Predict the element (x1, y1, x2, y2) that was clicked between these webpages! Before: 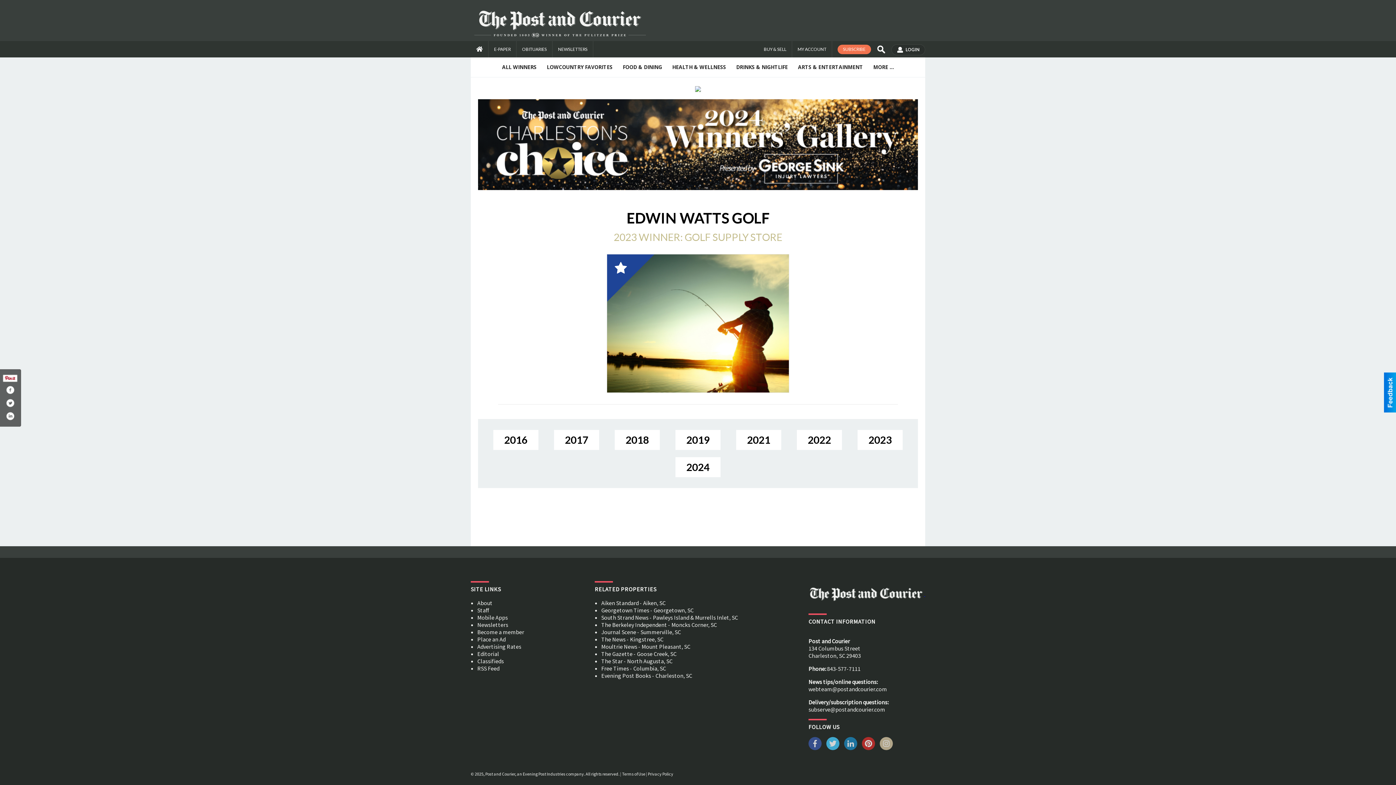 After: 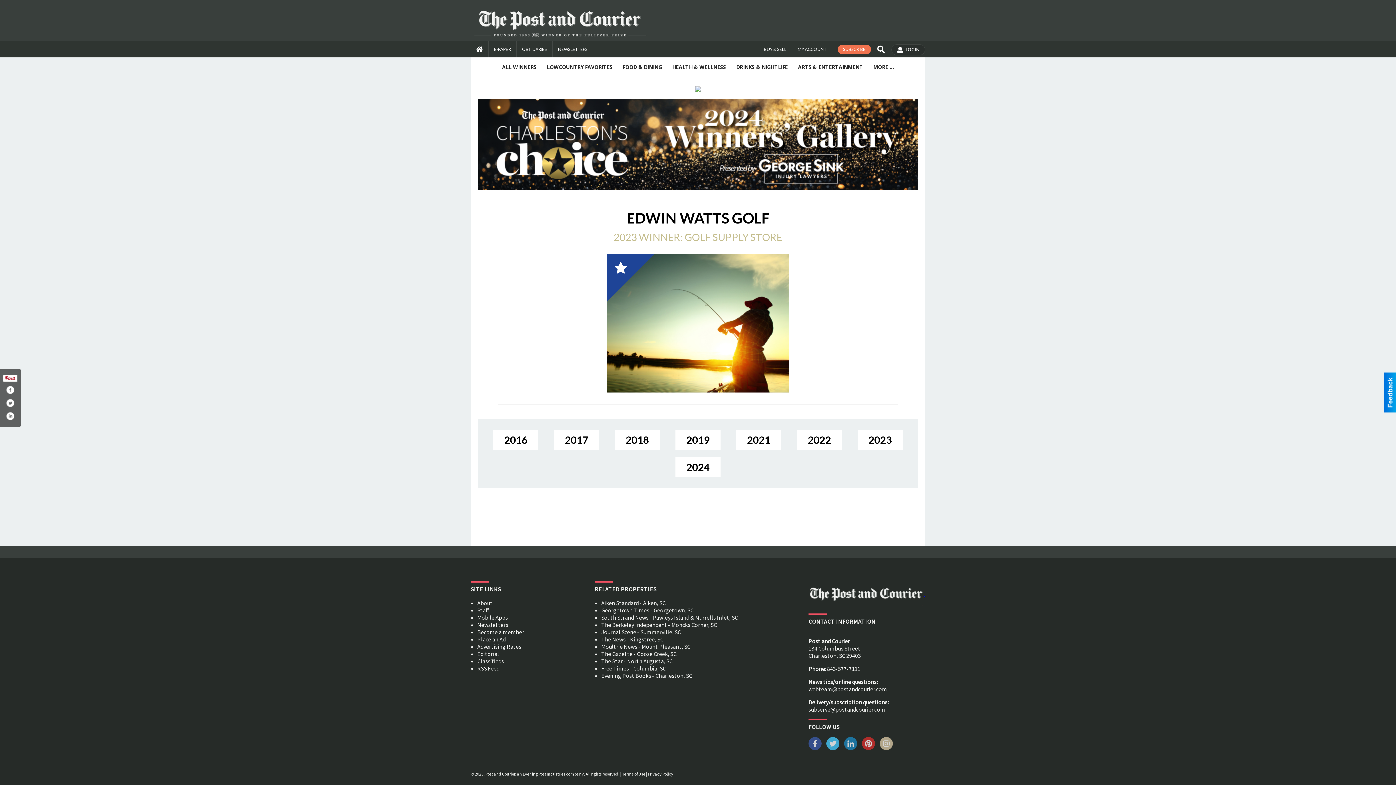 Action: bbox: (601, 636, 663, 643) label: The News - Kingstree, SC